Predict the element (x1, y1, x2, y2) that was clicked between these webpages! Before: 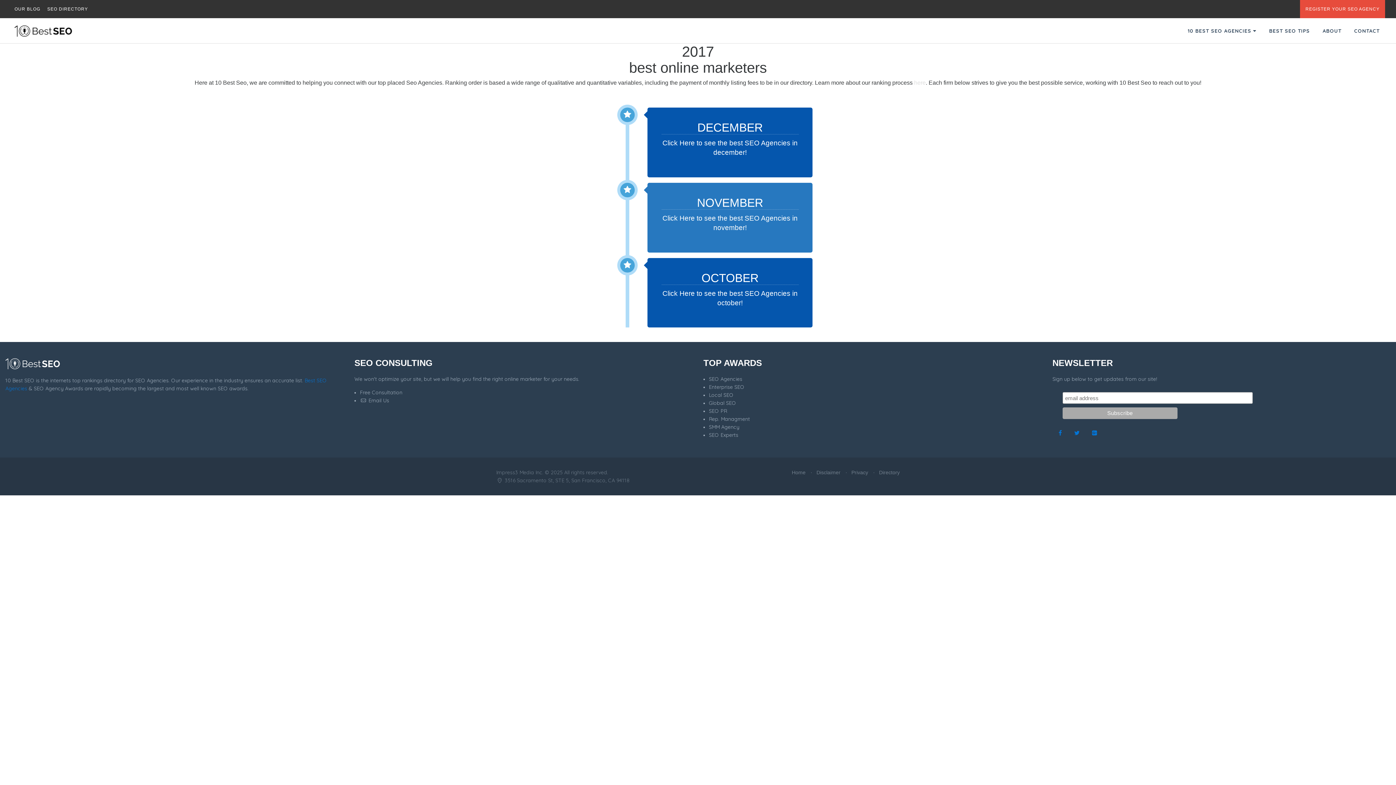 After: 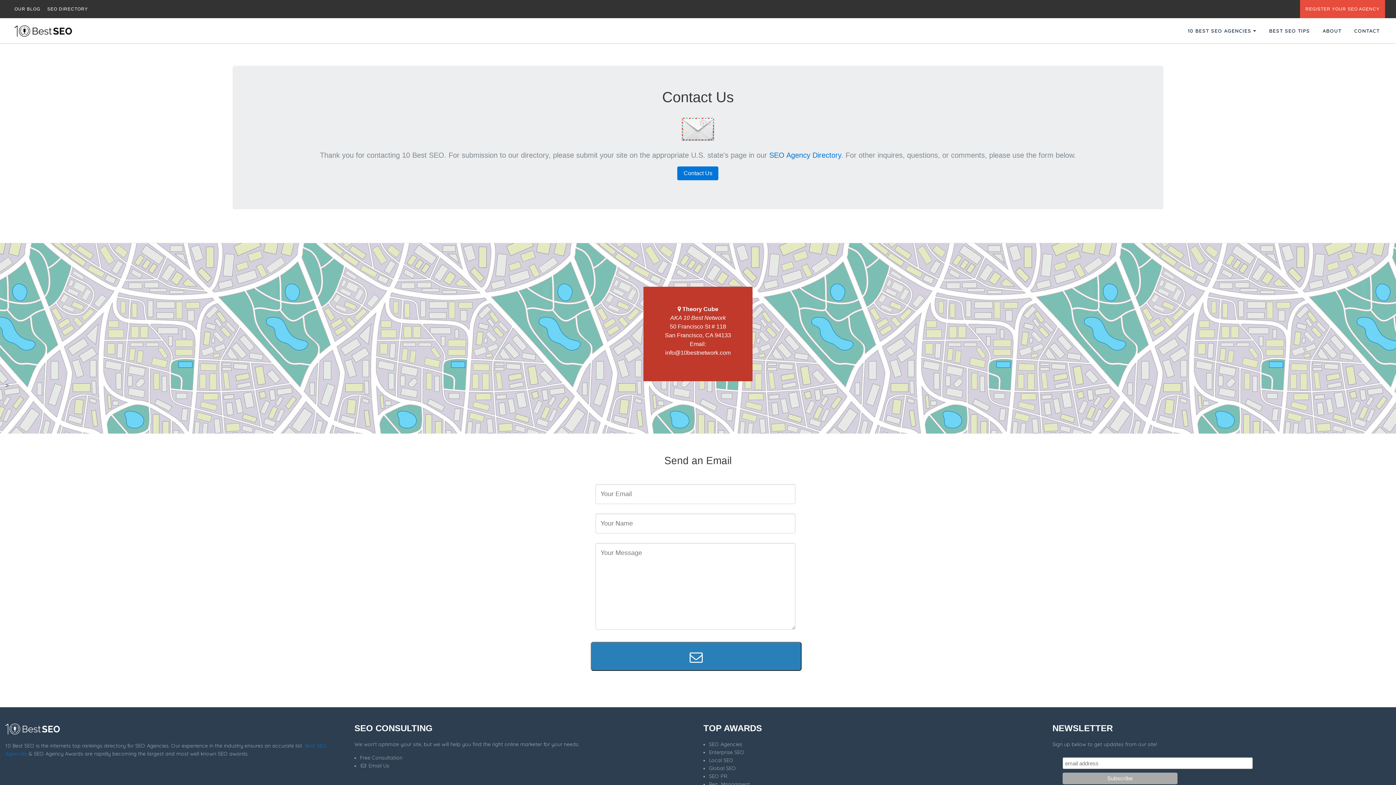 Action: bbox: (1349, 27, 1385, 34) label: CONTACT